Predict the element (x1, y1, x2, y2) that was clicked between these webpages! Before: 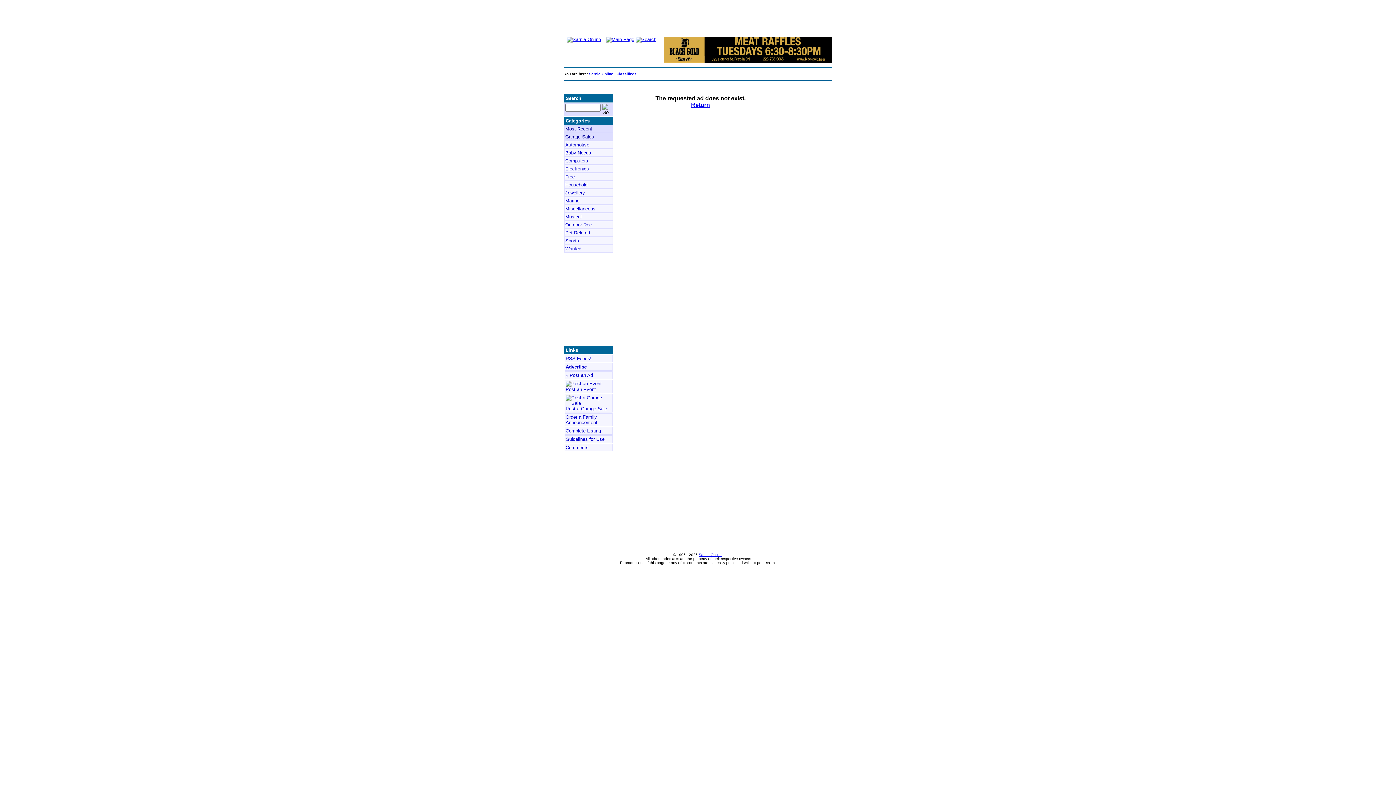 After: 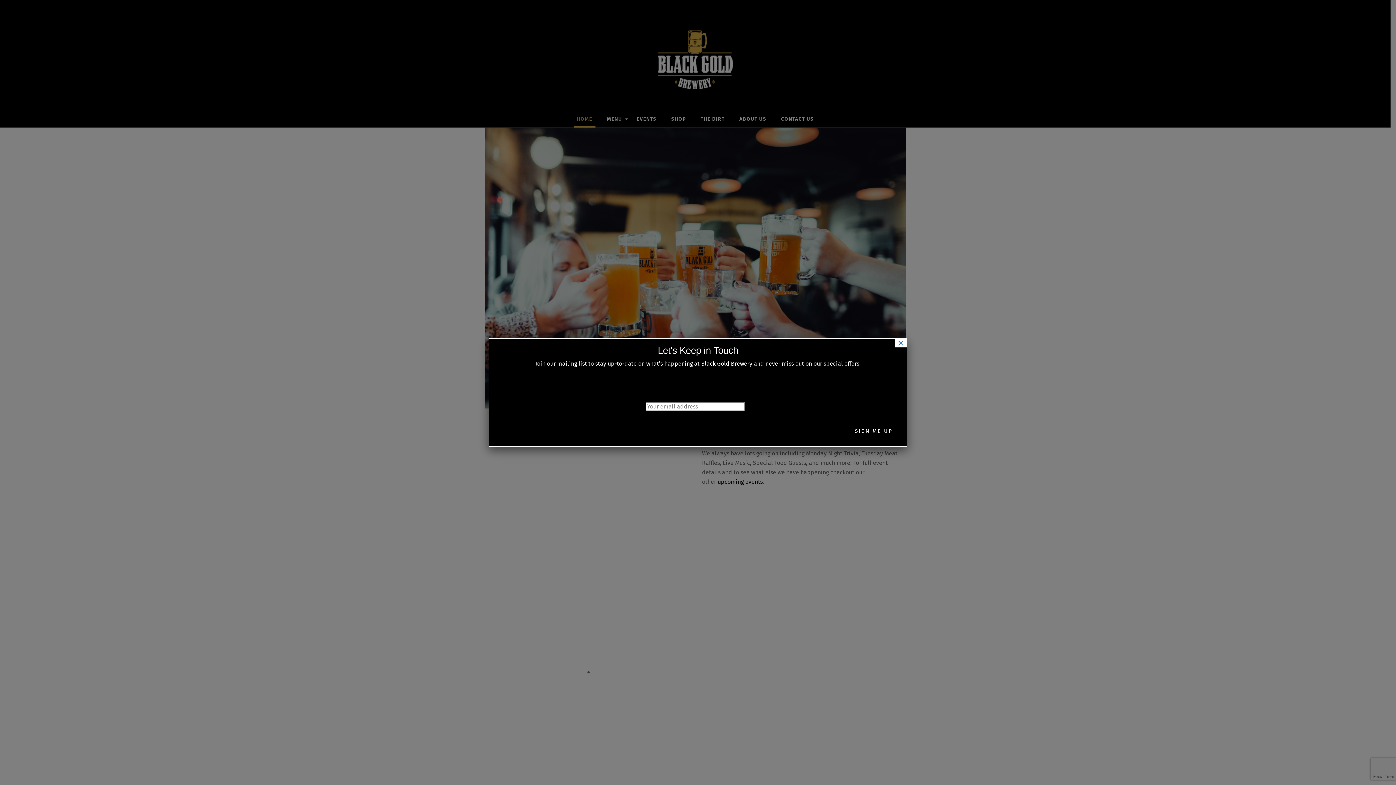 Action: bbox: (664, 58, 832, 64)